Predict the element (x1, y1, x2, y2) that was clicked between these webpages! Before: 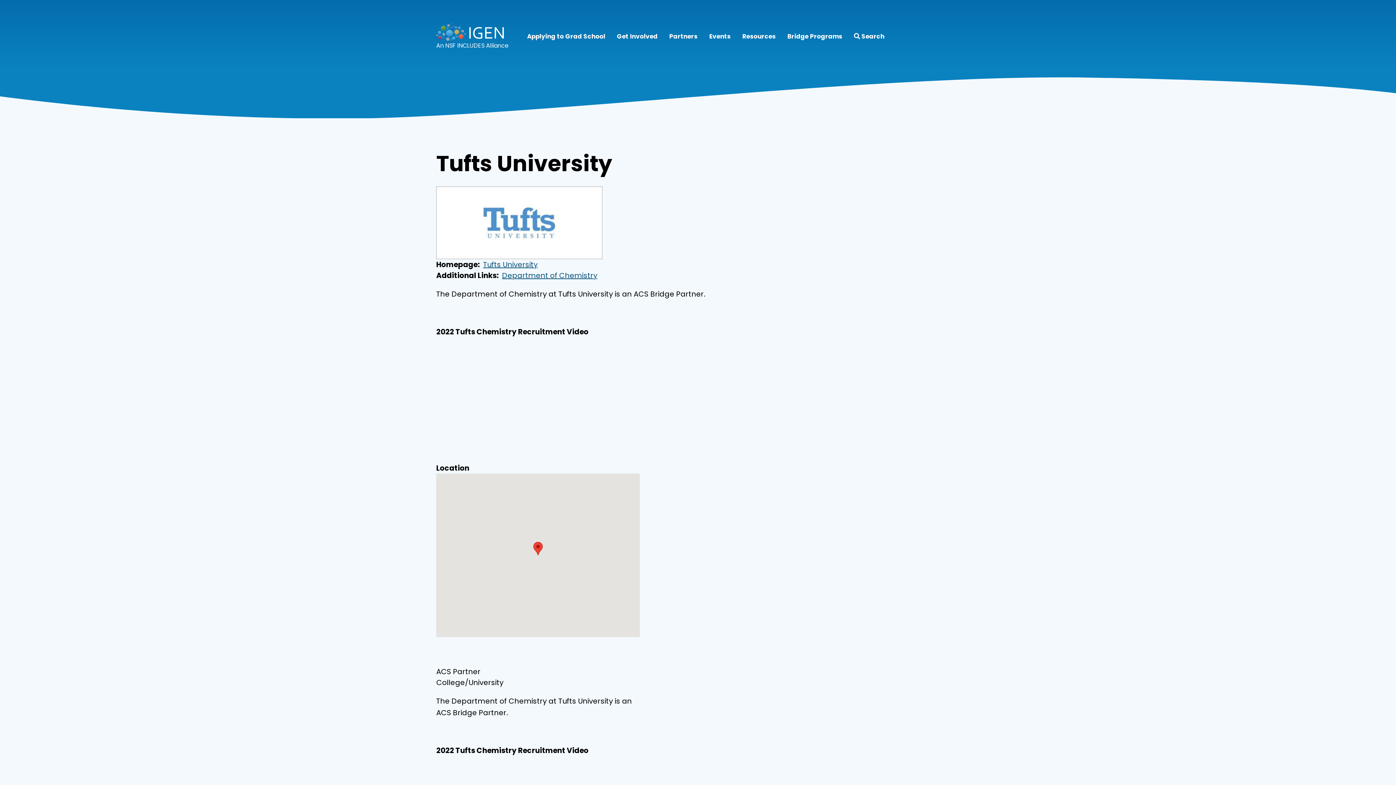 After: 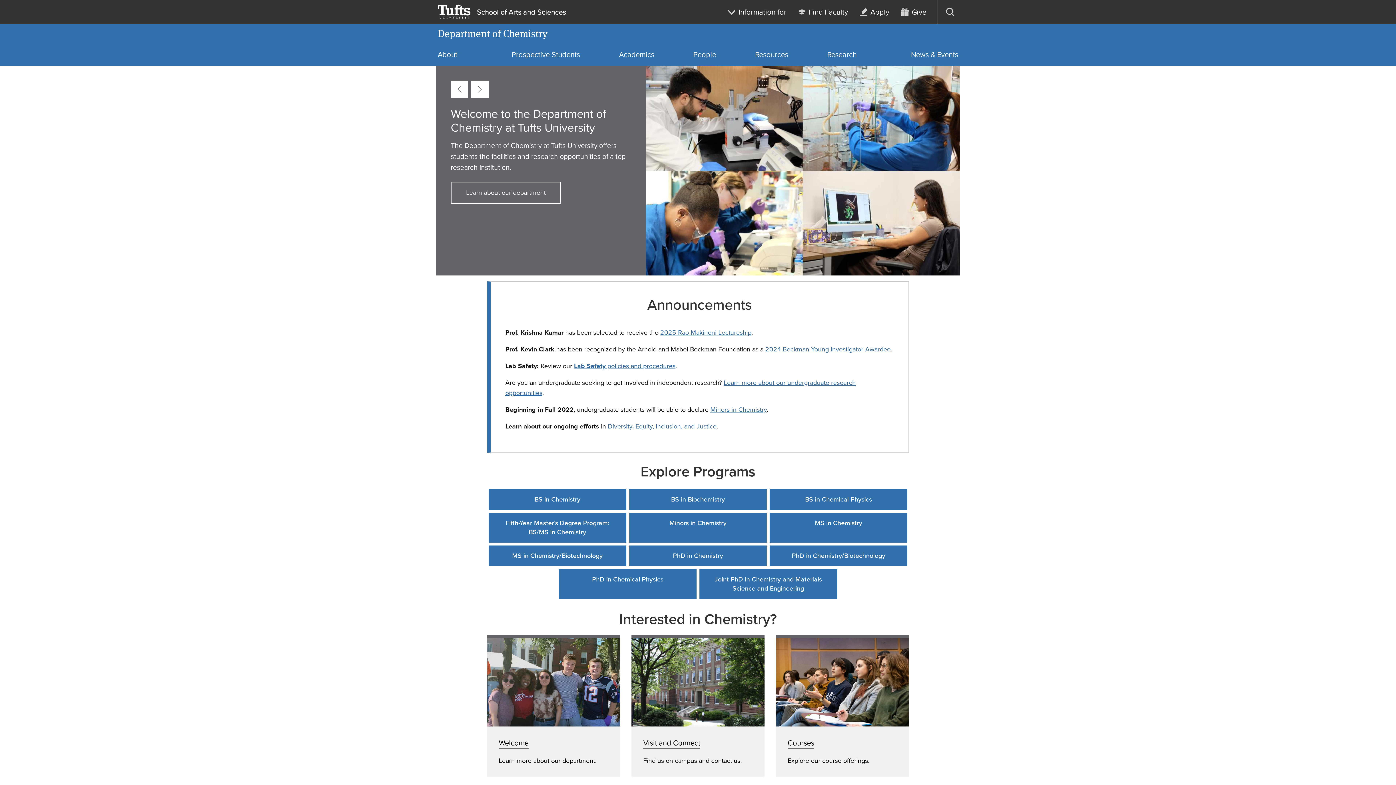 Action: label: Department of Chemistry bbox: (502, 270, 597, 280)